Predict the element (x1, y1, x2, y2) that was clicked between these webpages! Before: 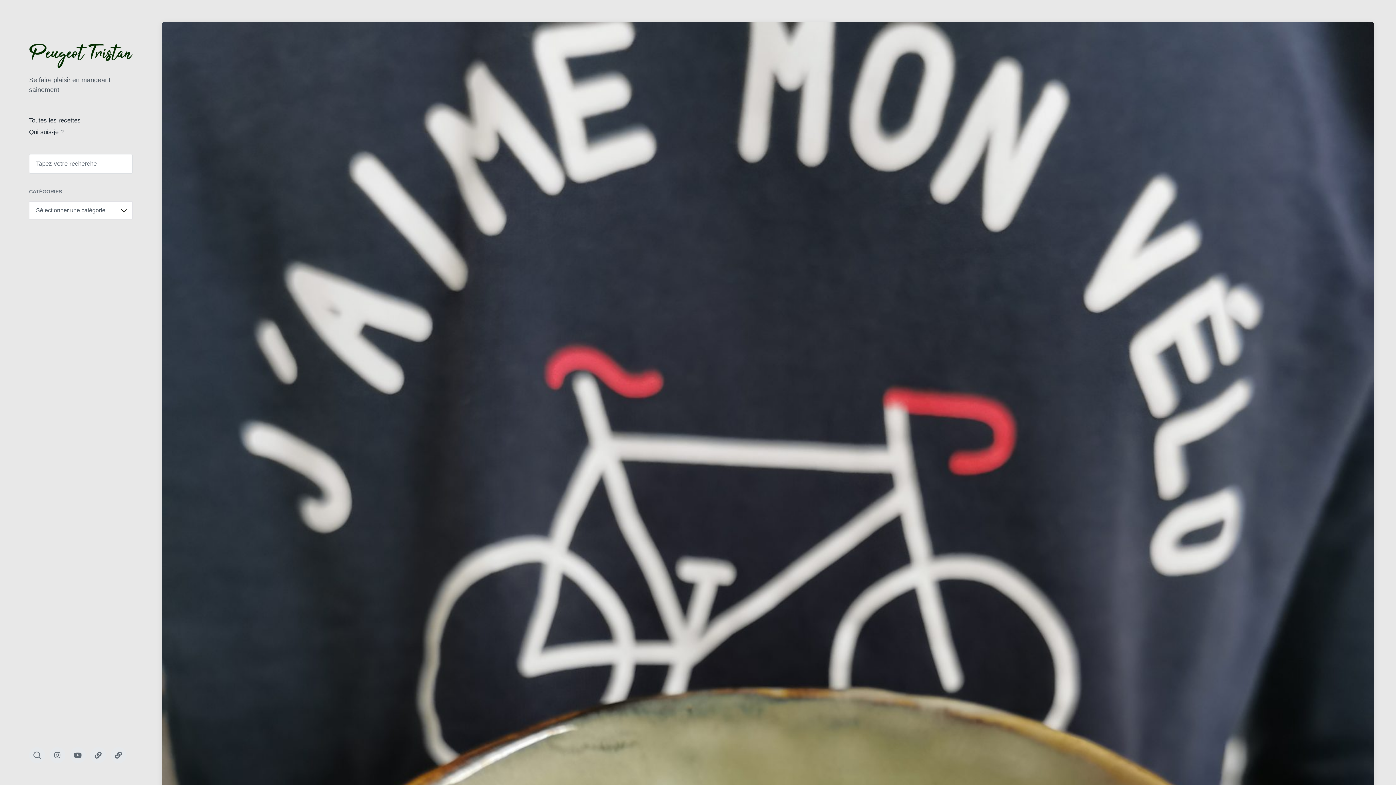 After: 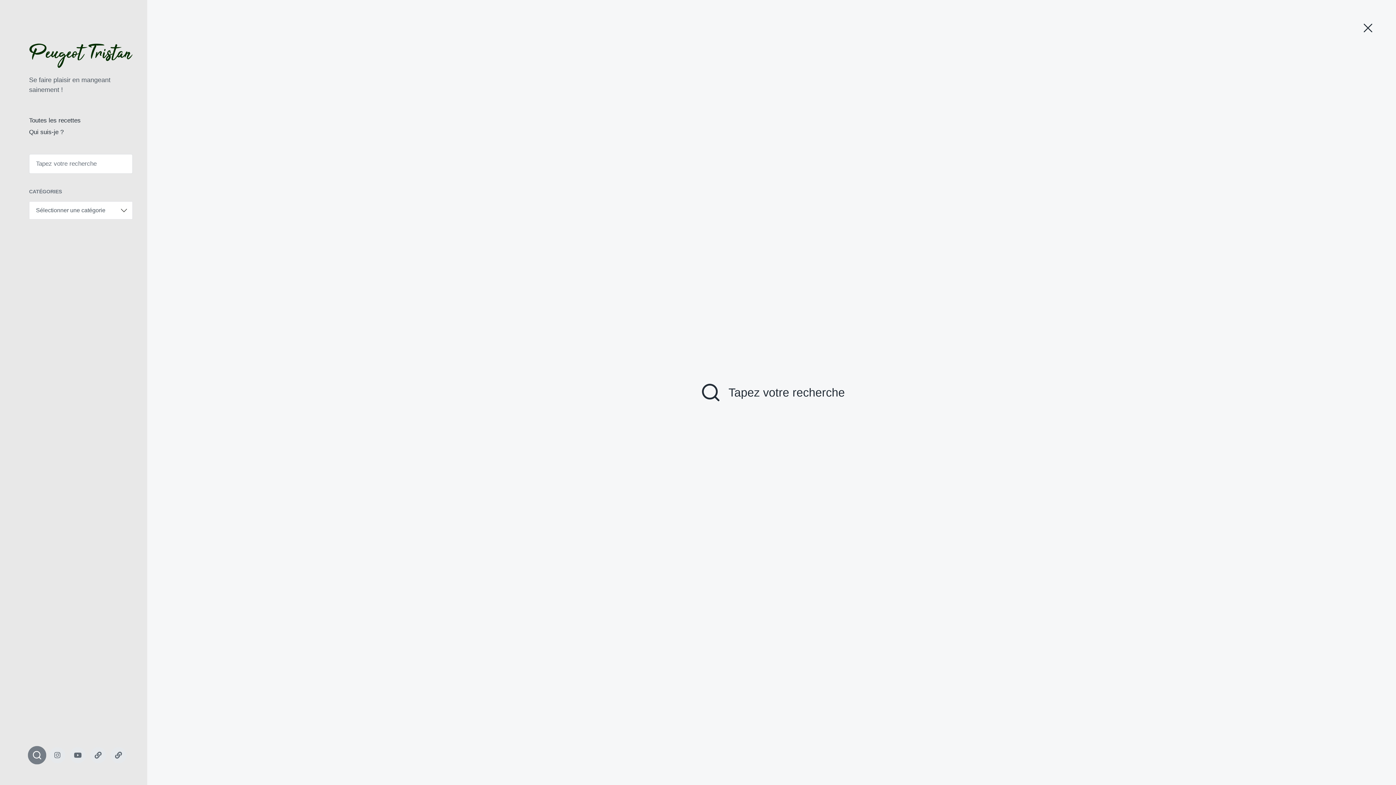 Action: bbox: (29, 747, 45, 763) label: Toggle the search field